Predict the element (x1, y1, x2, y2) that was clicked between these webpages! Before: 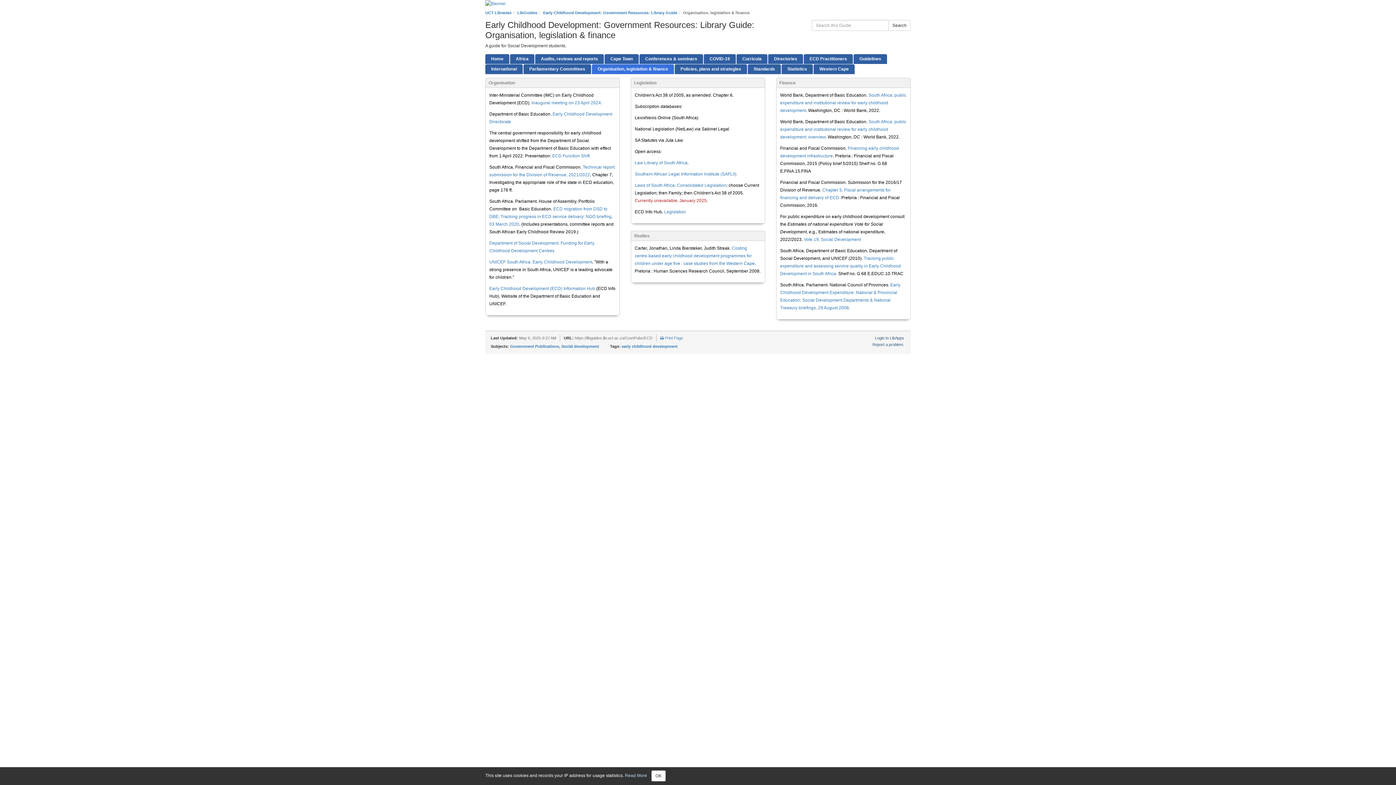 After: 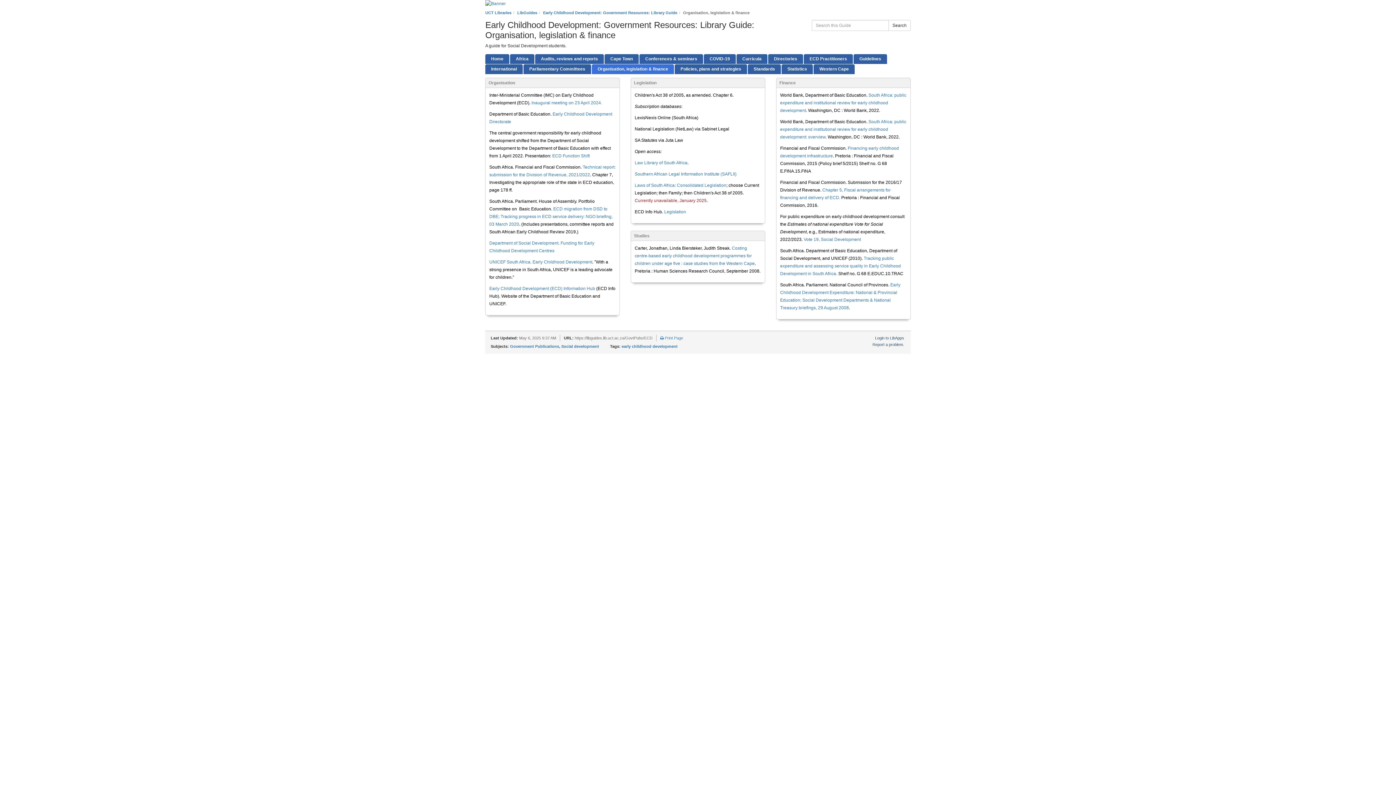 Action: bbox: (651, 770, 665, 781) label: Close